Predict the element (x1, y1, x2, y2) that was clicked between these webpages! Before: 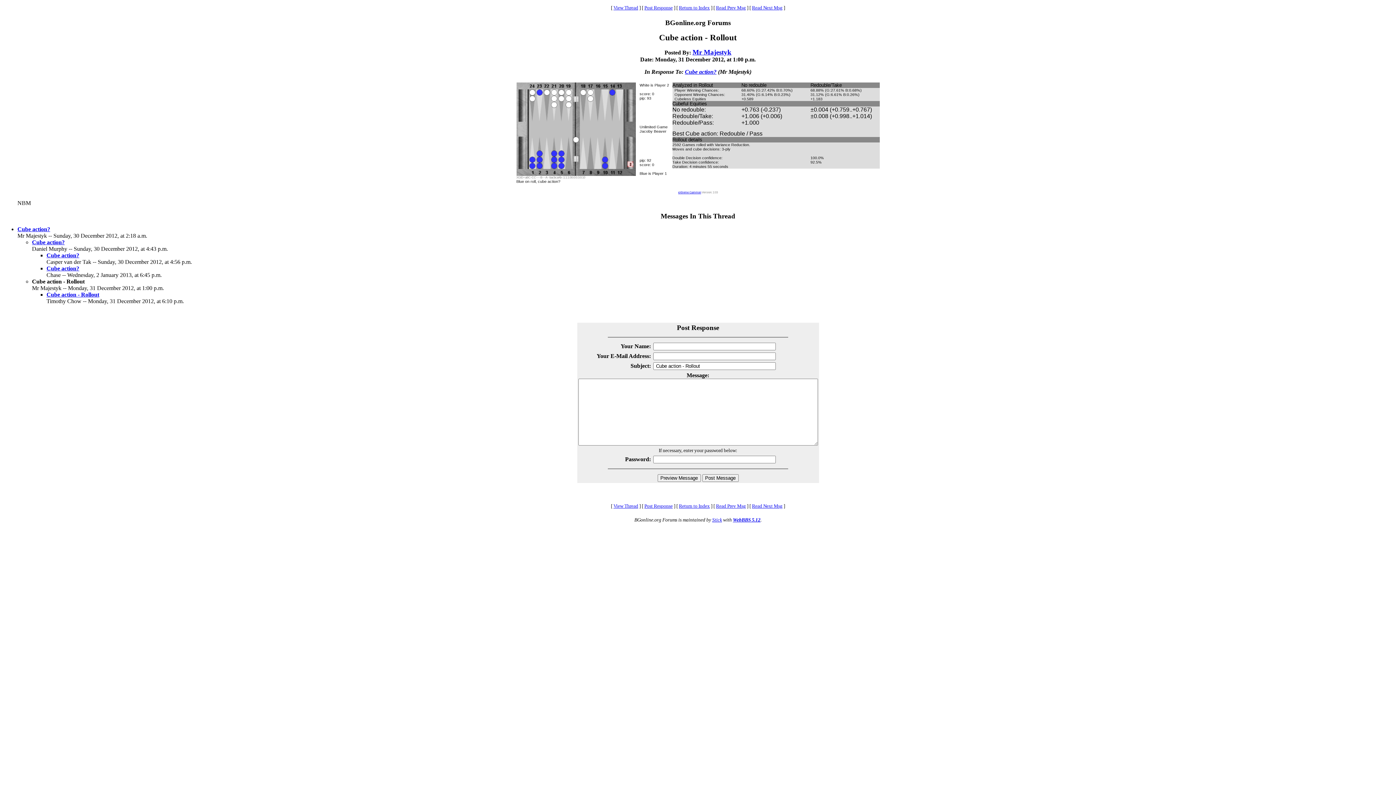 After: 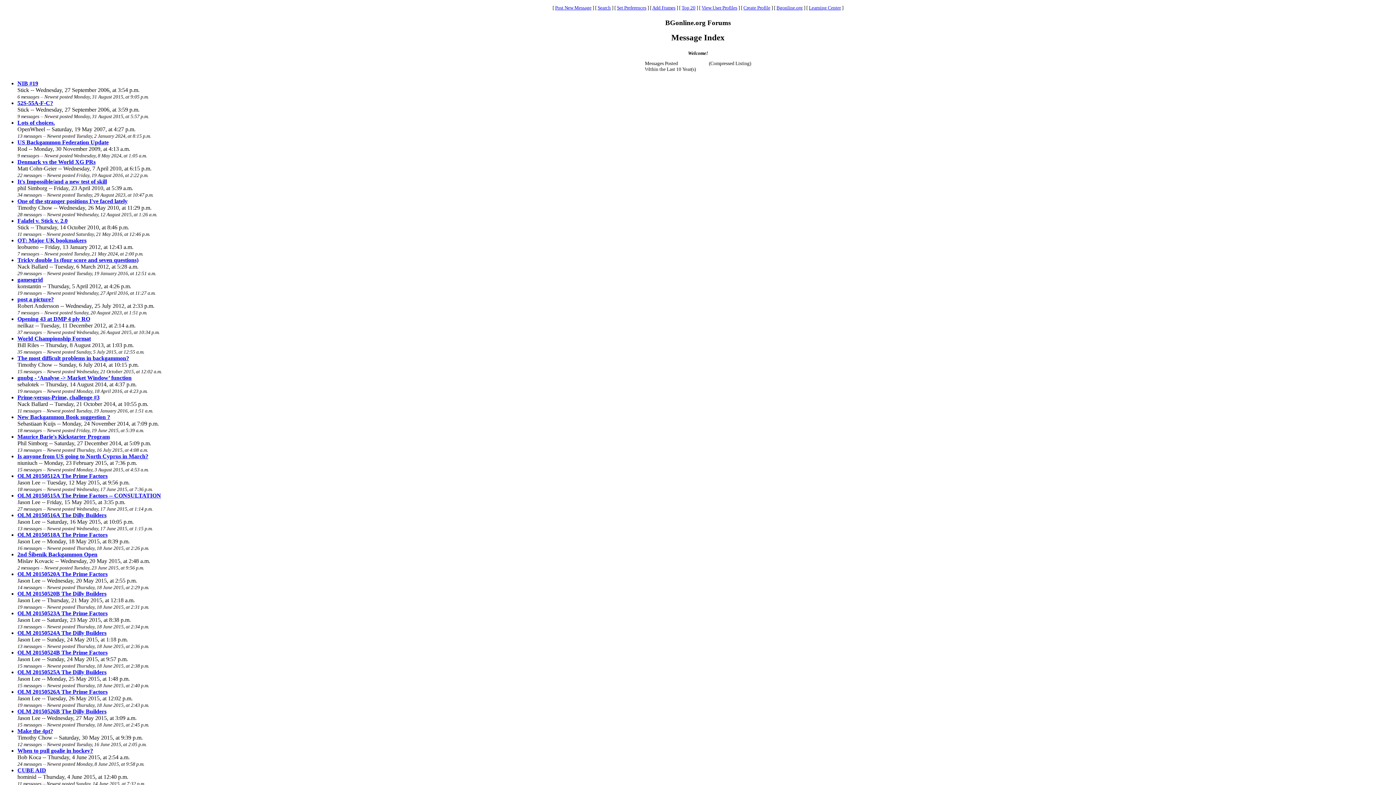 Action: label: Return to Index bbox: (679, 5, 710, 10)